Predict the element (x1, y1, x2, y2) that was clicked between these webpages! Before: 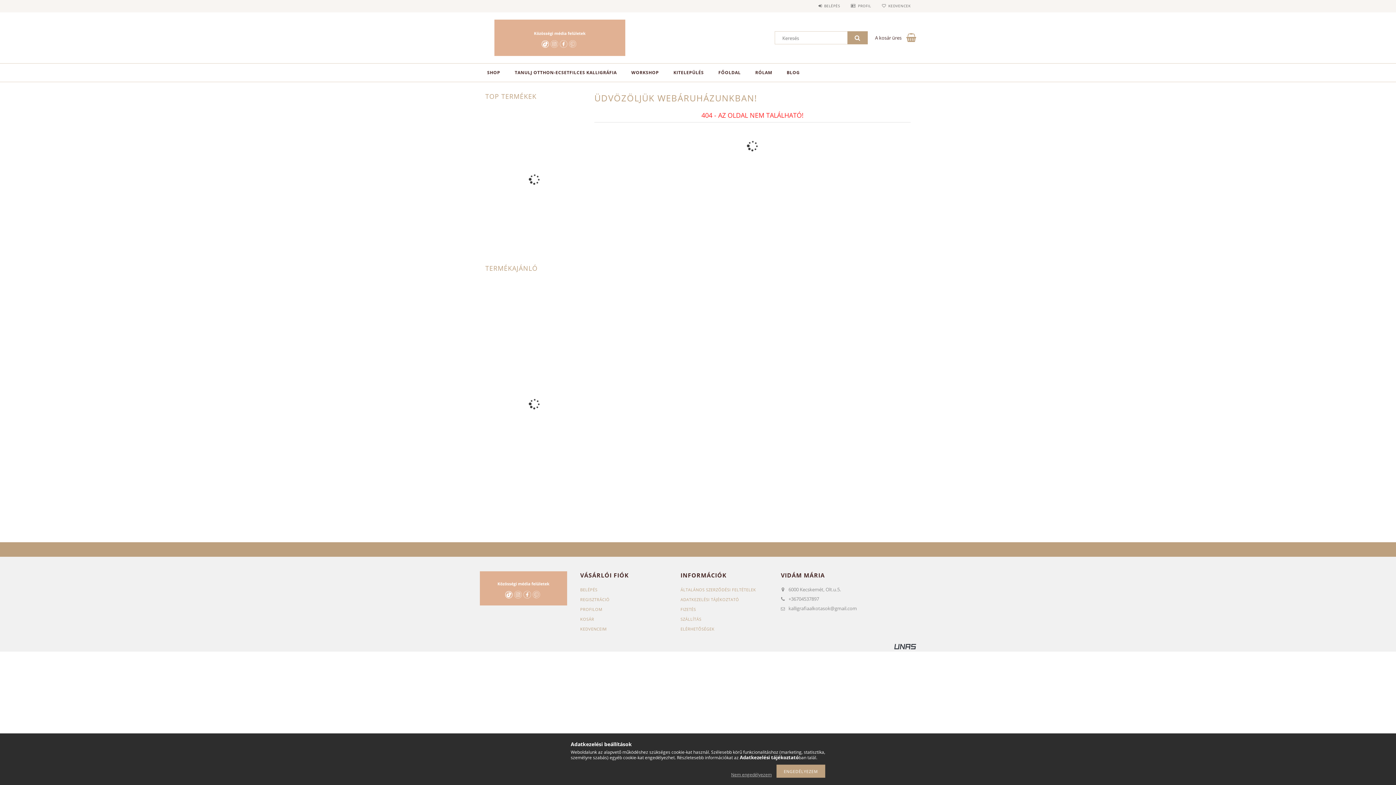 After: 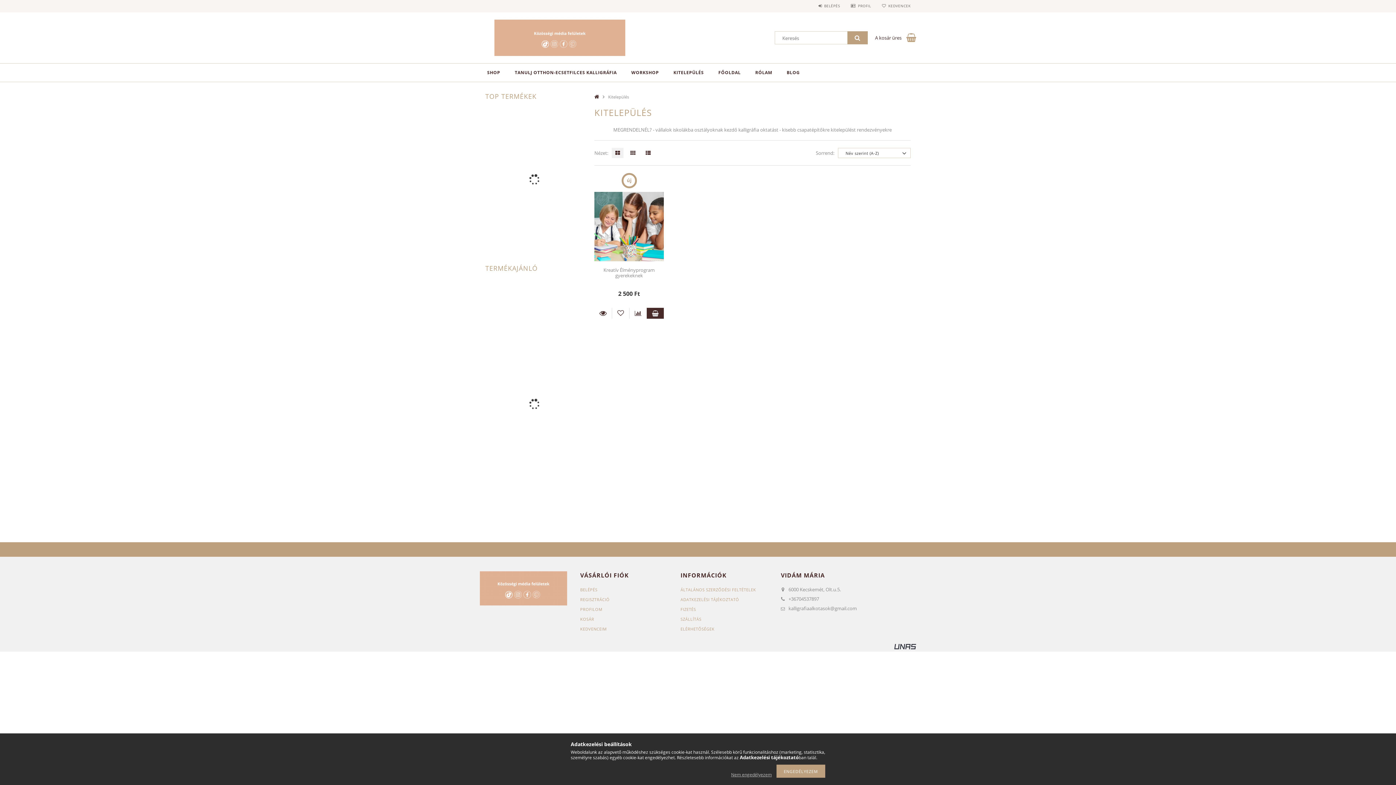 Action: bbox: (666, 63, 711, 81) label: KITELEPÜLÉS